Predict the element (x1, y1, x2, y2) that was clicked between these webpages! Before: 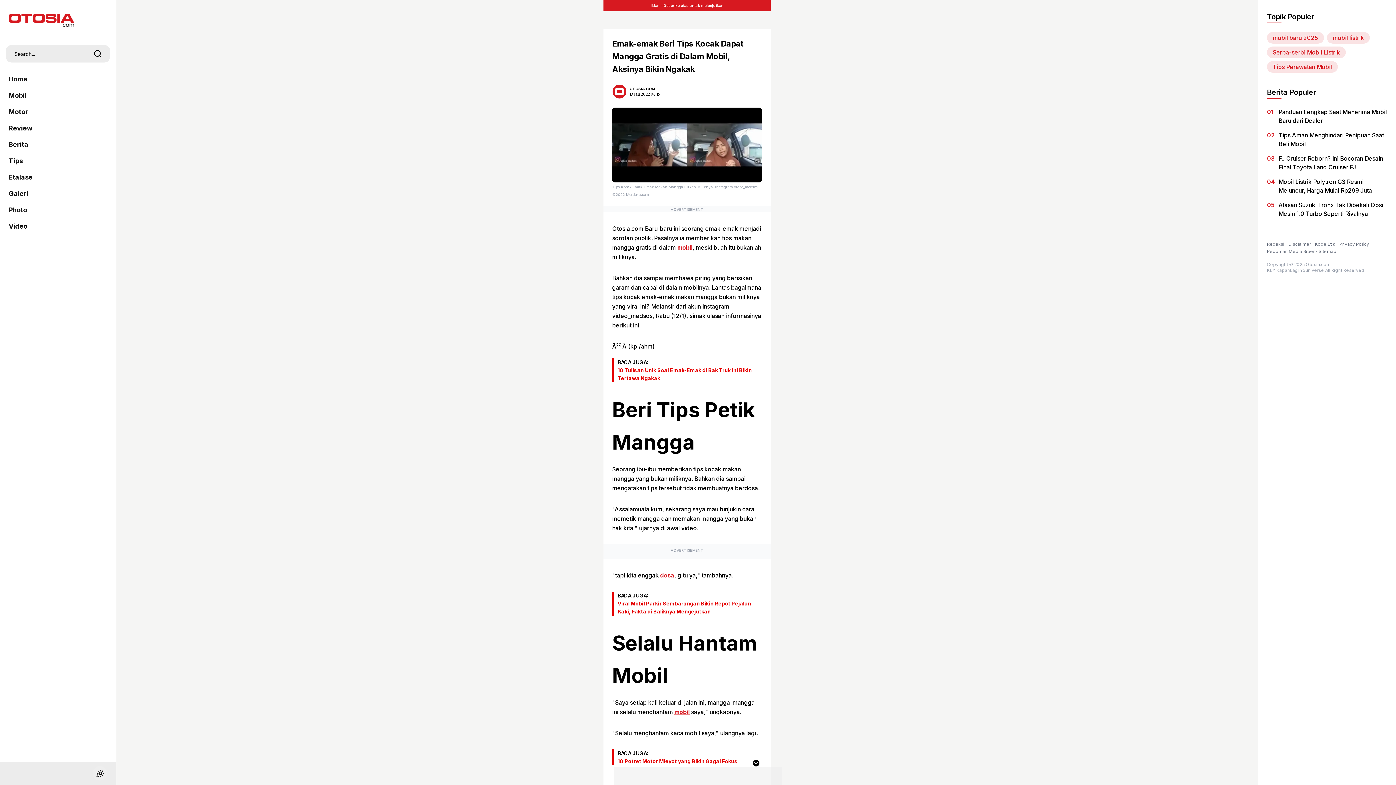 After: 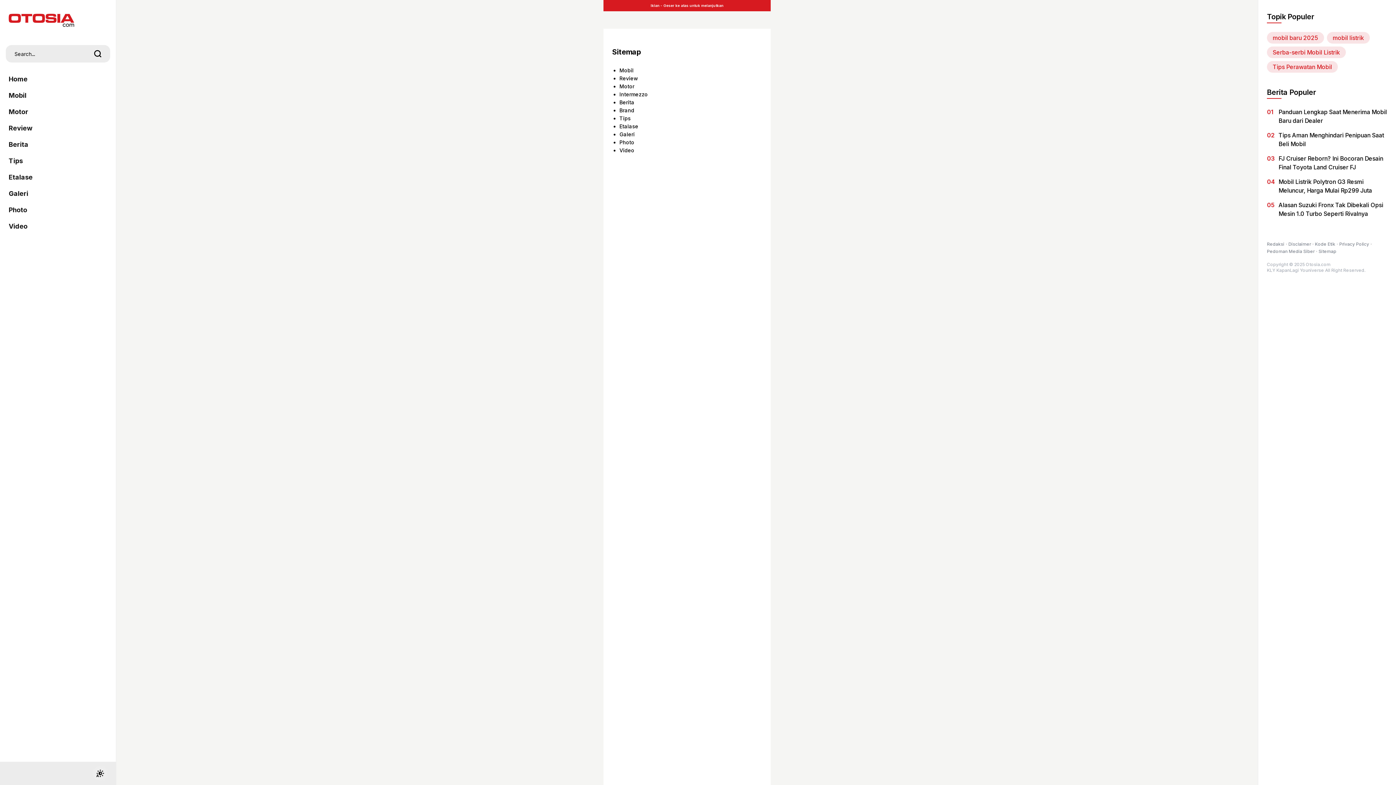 Action: bbox: (1318, 248, 1336, 254) label: Sitemap